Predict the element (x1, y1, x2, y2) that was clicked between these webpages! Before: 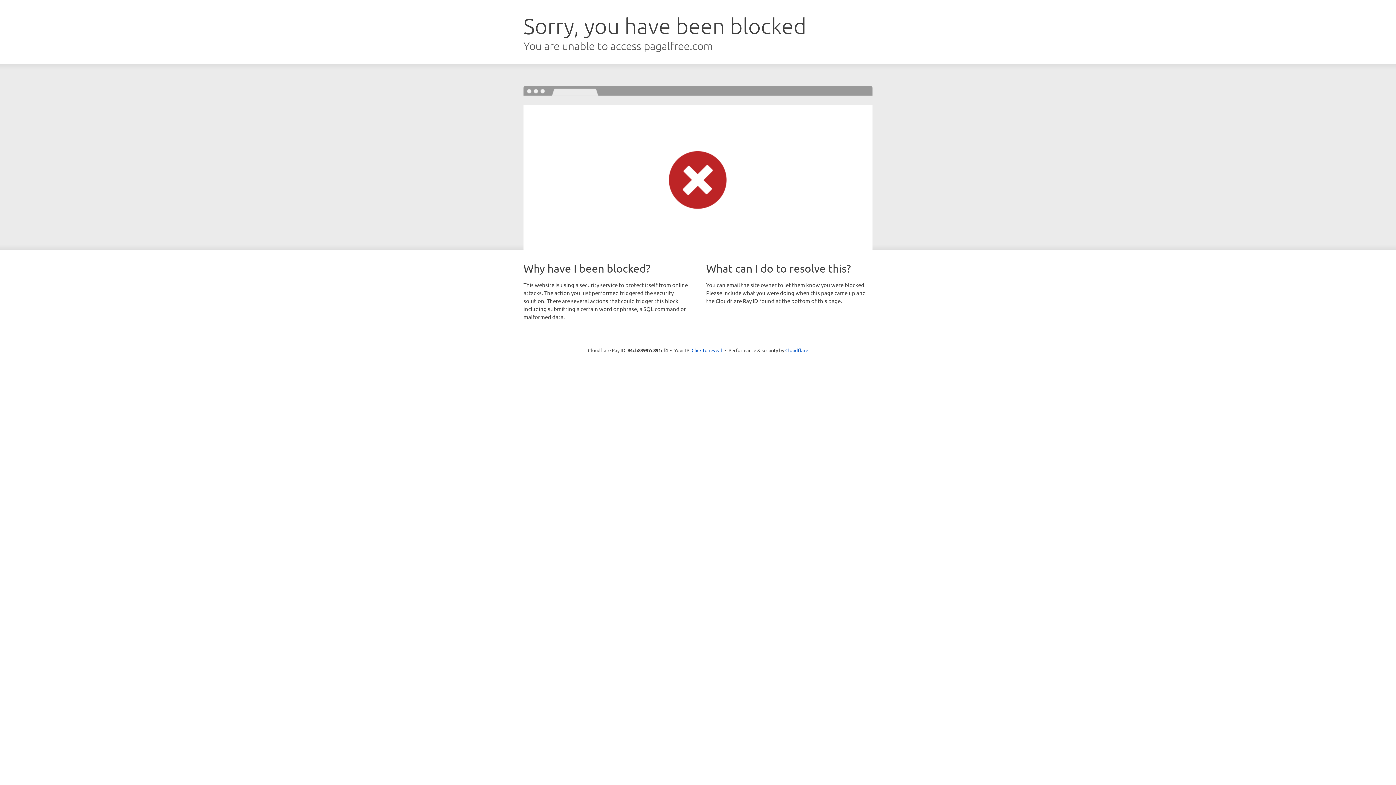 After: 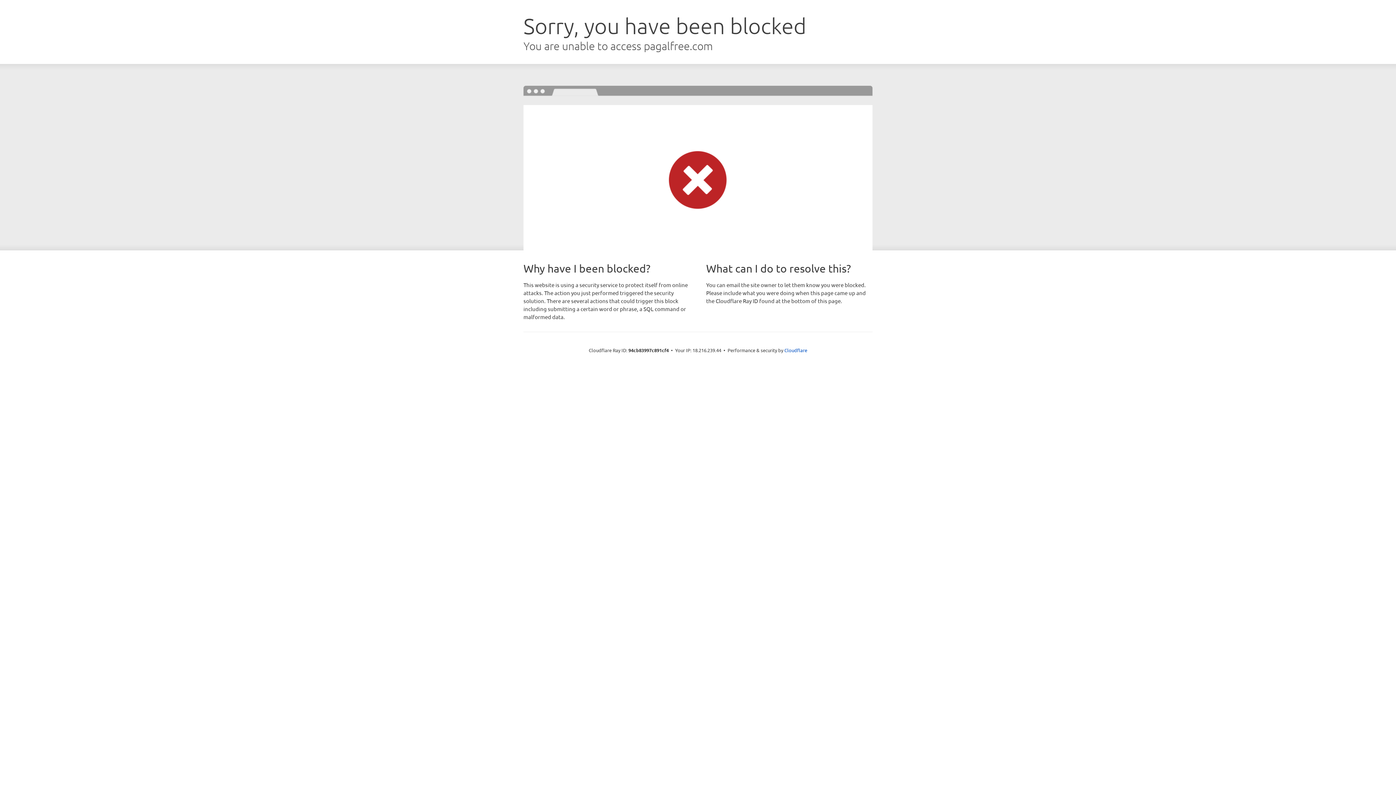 Action: bbox: (691, 346, 722, 353) label: Click to reveal